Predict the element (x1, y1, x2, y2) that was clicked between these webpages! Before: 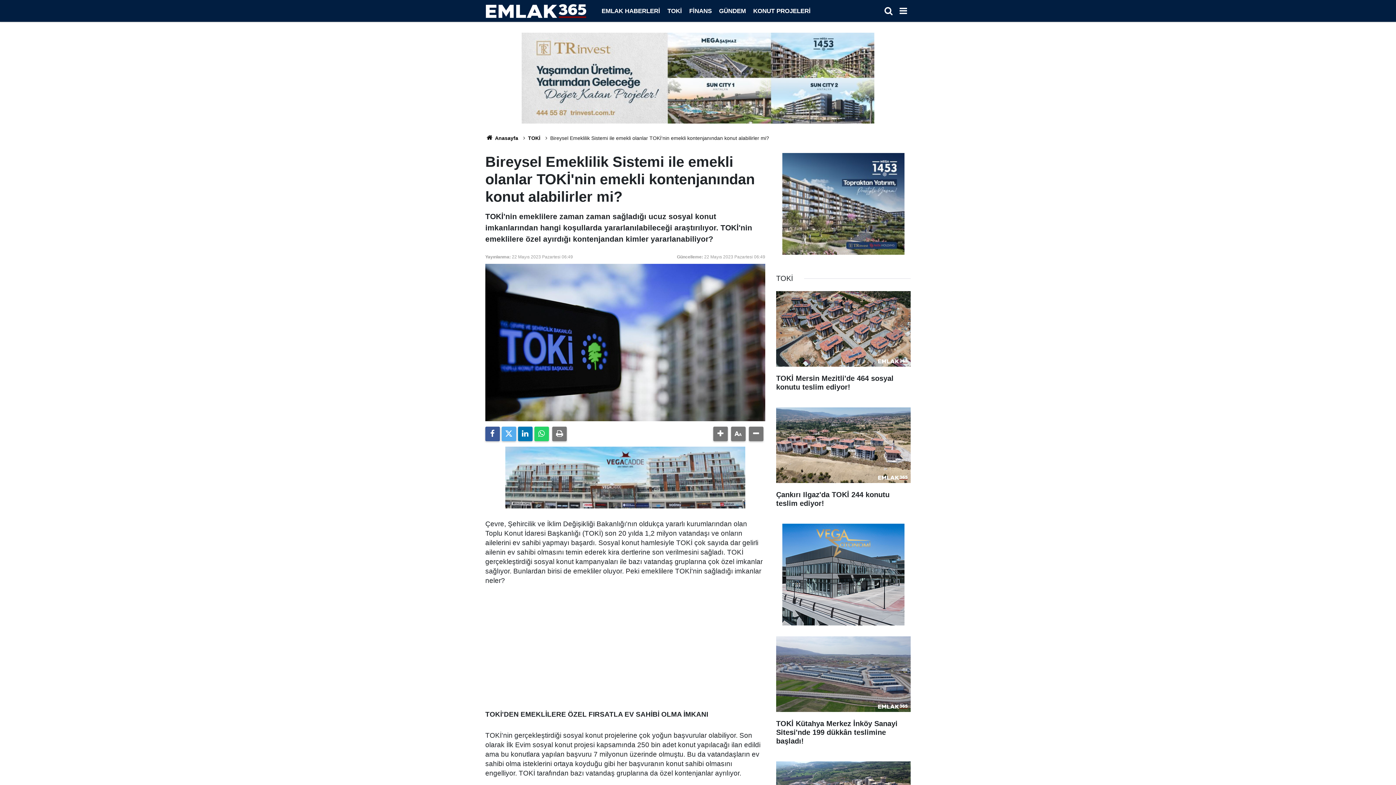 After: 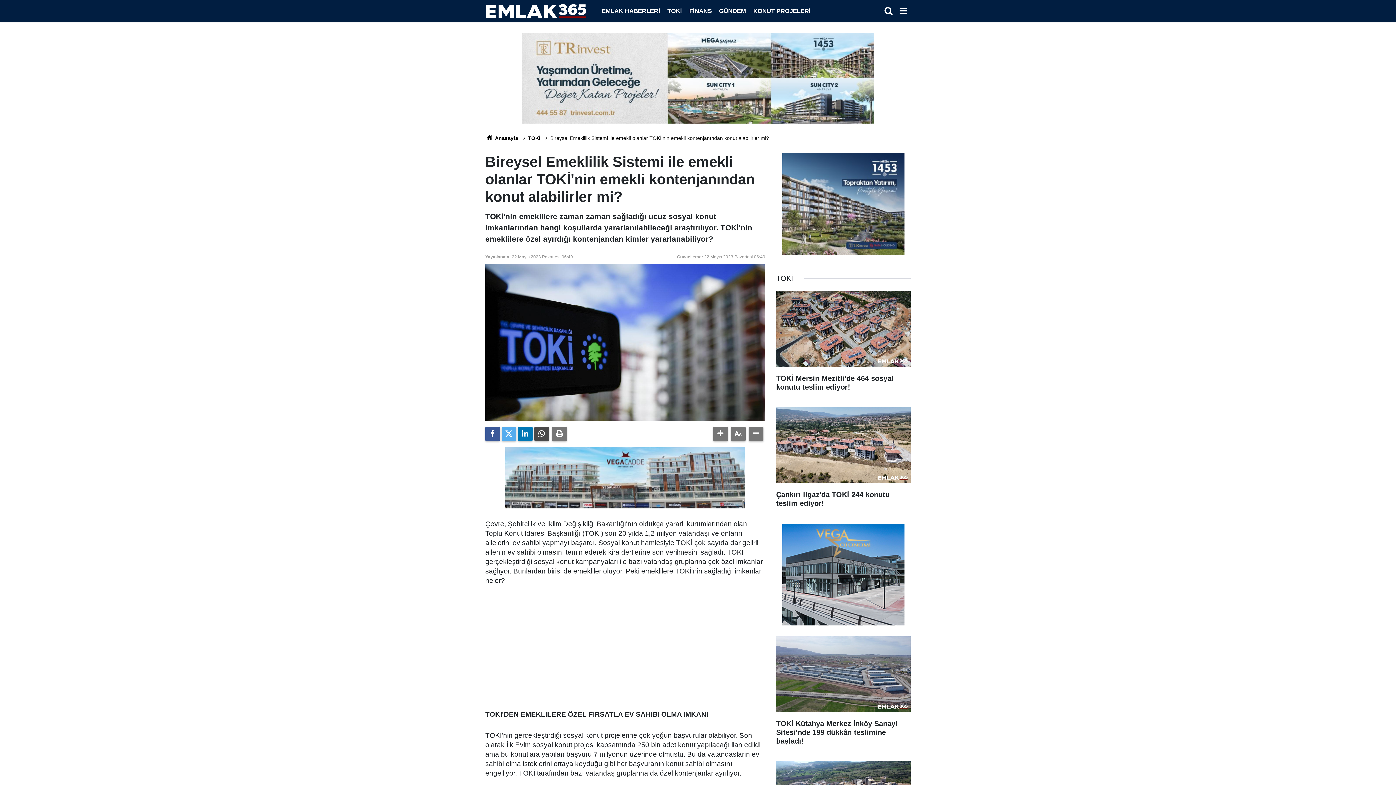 Action: bbox: (534, 426, 549, 441)